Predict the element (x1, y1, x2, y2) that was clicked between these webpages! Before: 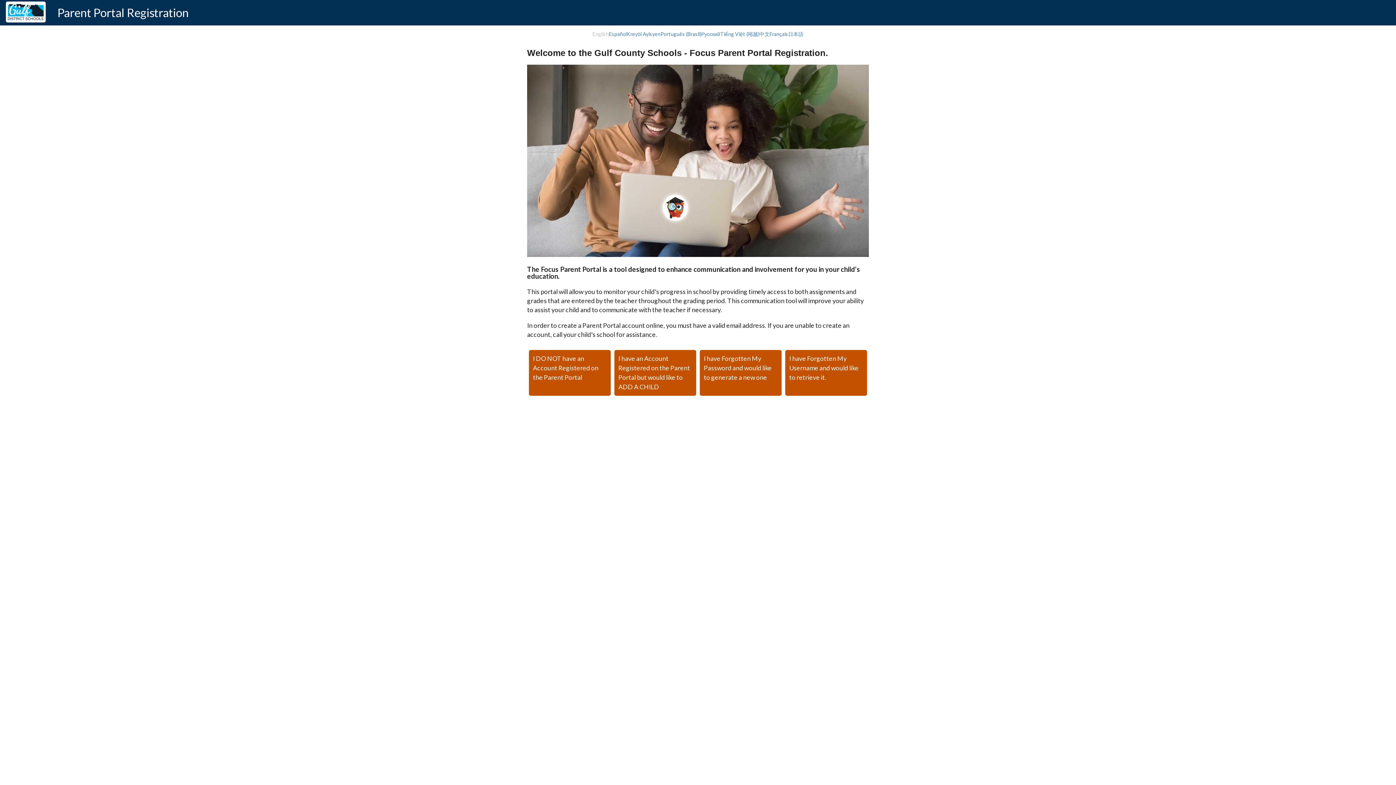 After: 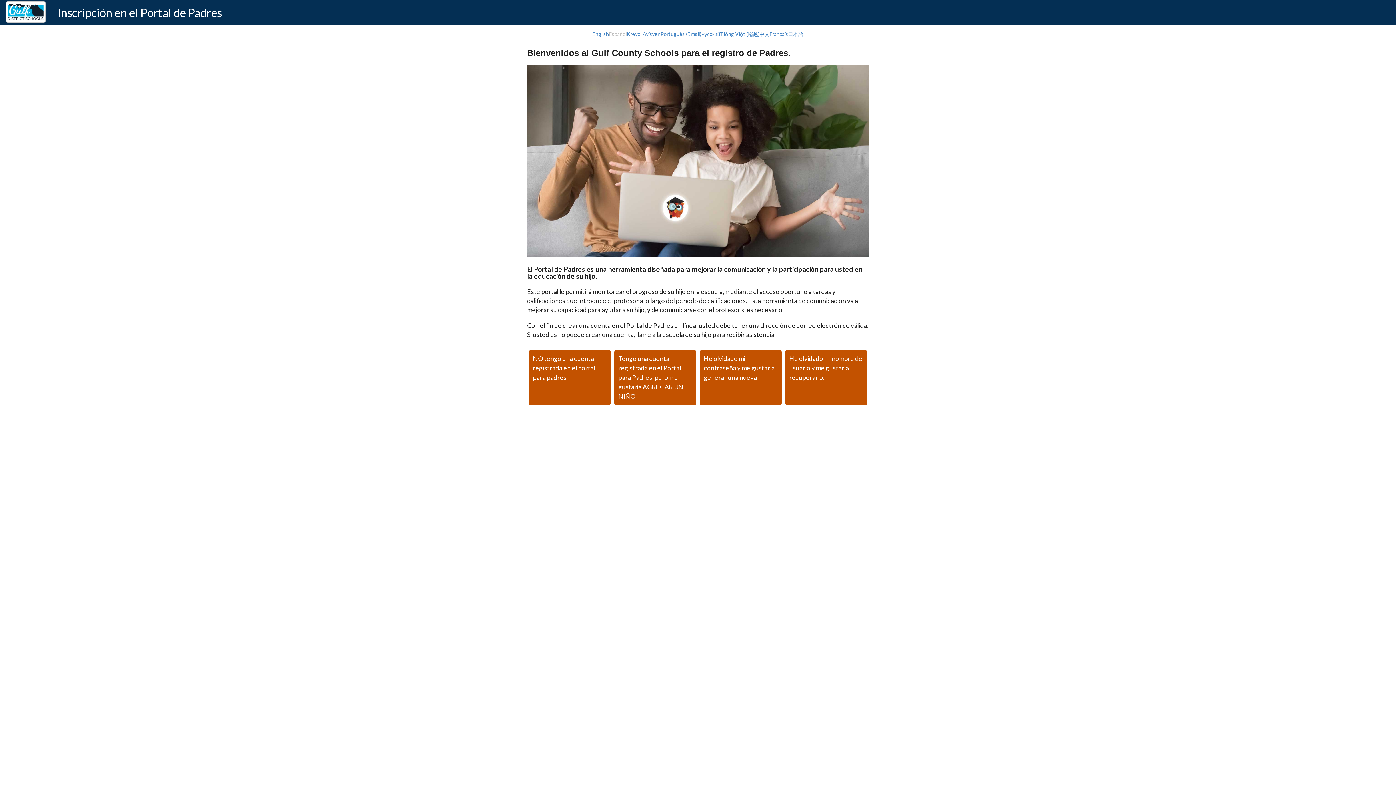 Action: bbox: (609, 30, 626, 37) label: Español